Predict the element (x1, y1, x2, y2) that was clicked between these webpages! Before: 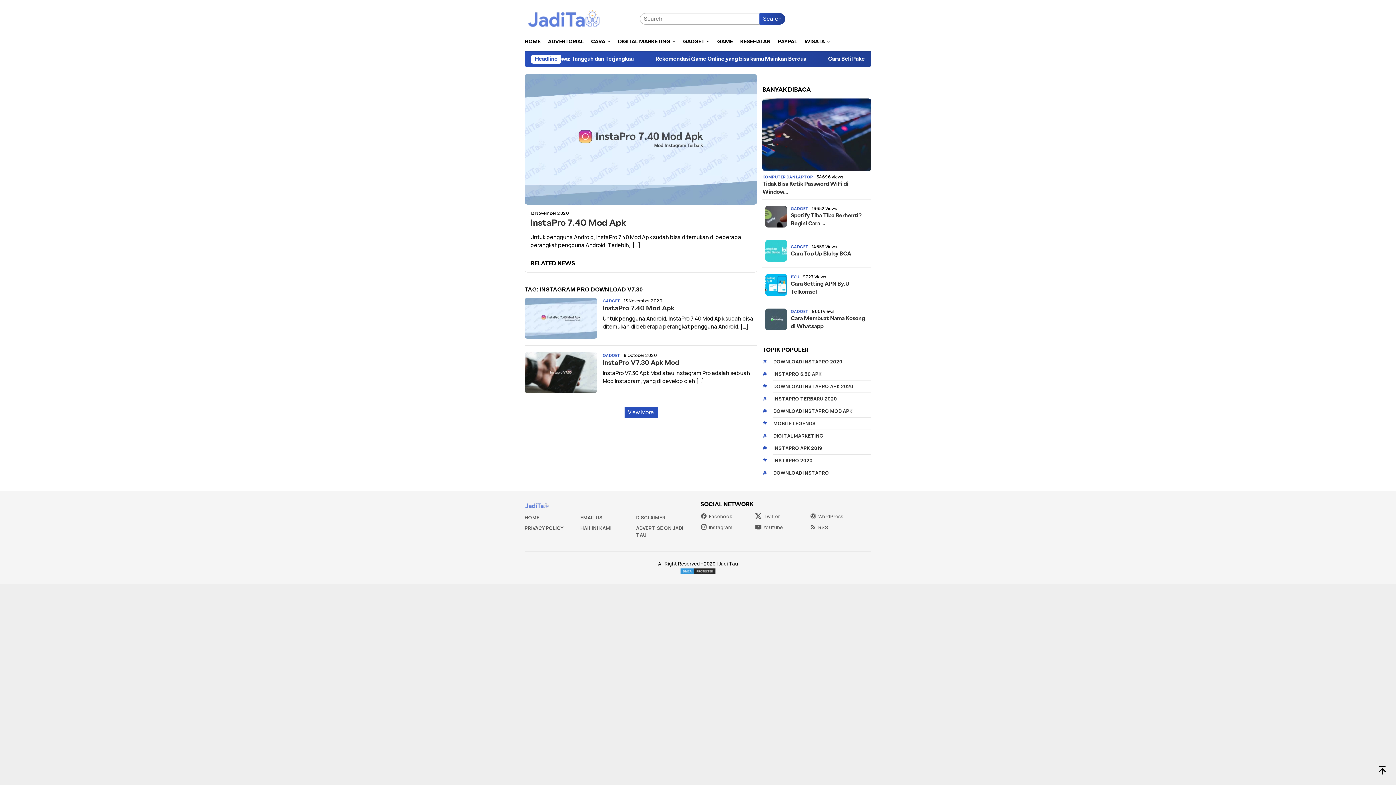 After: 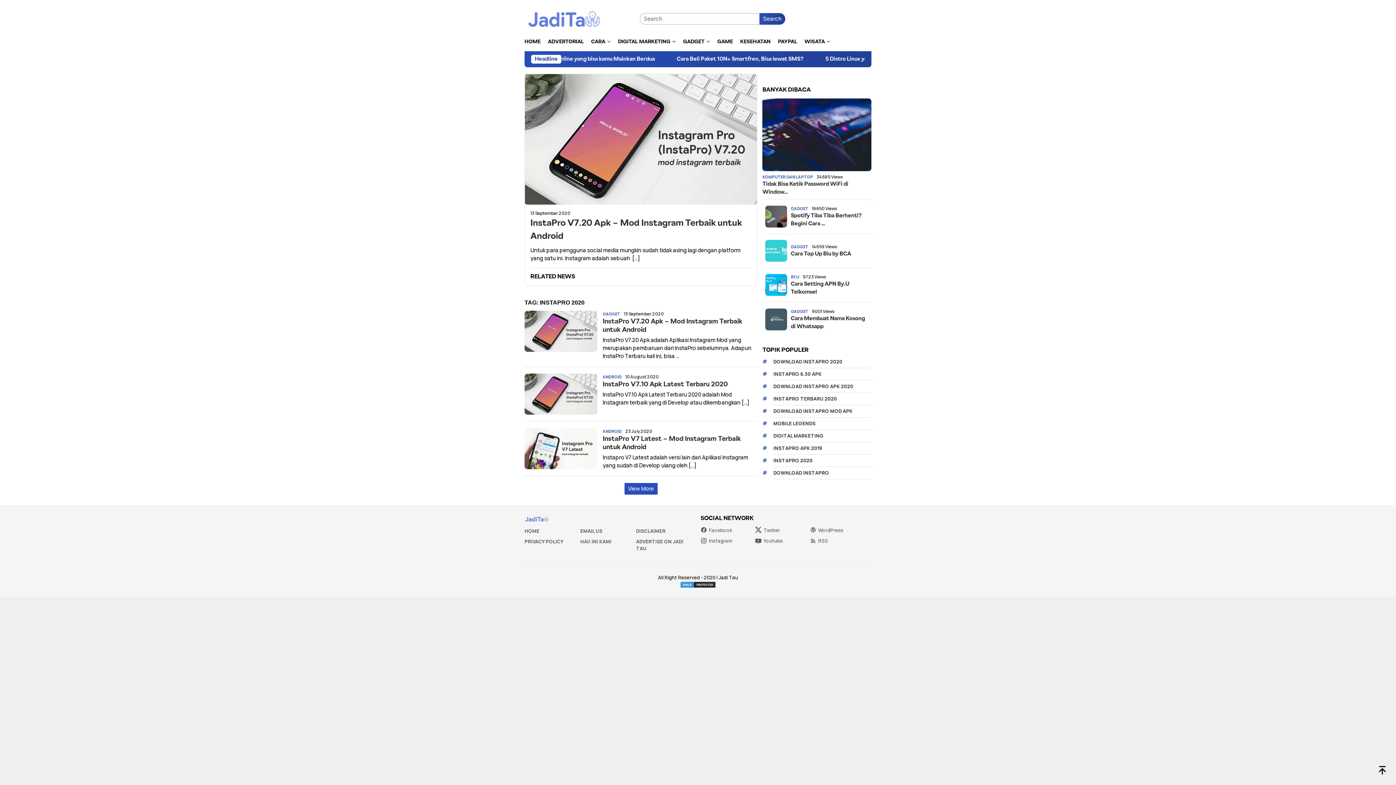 Action: bbox: (773, 454, 871, 467) label: INSTAPRO 2020